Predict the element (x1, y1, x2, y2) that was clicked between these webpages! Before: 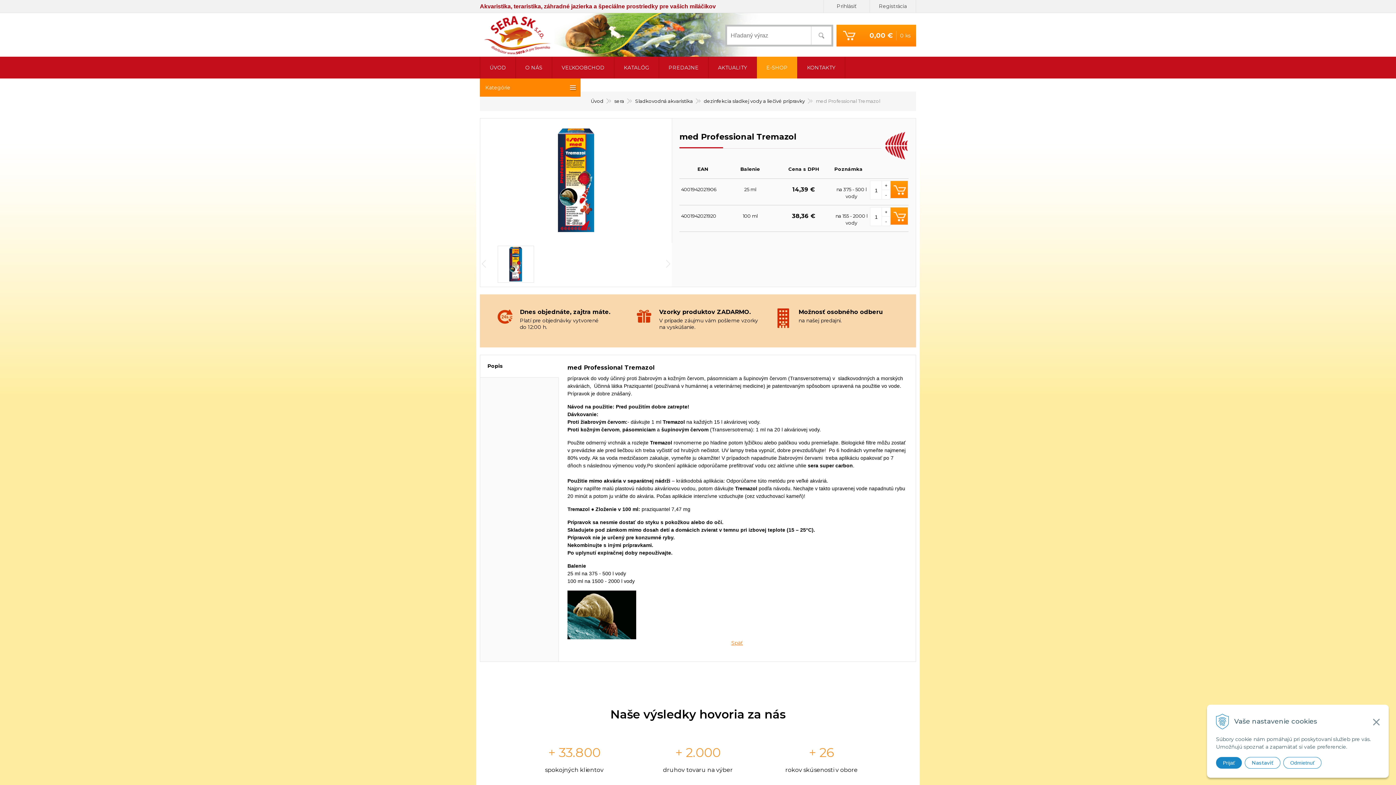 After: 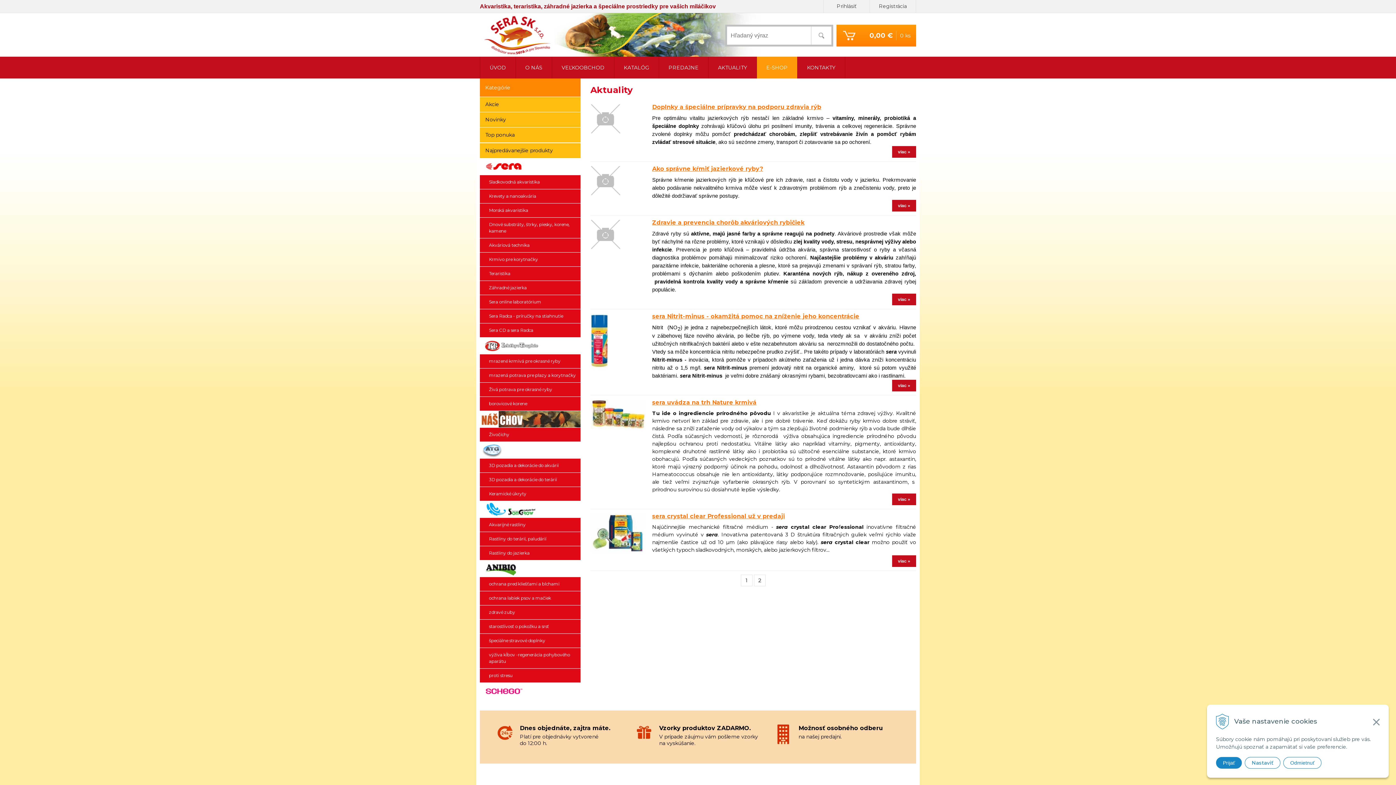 Action: label: AKTUALITY bbox: (708, 56, 757, 78)